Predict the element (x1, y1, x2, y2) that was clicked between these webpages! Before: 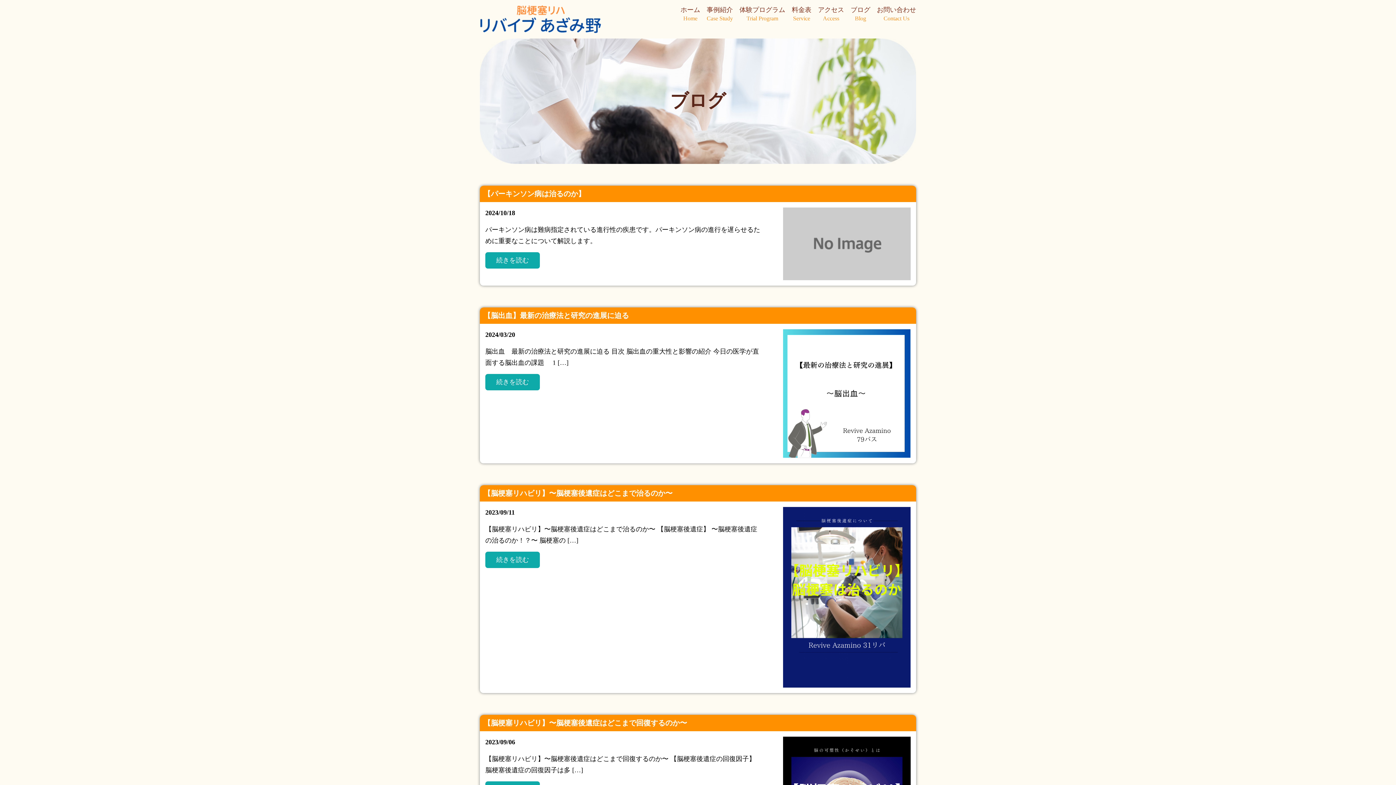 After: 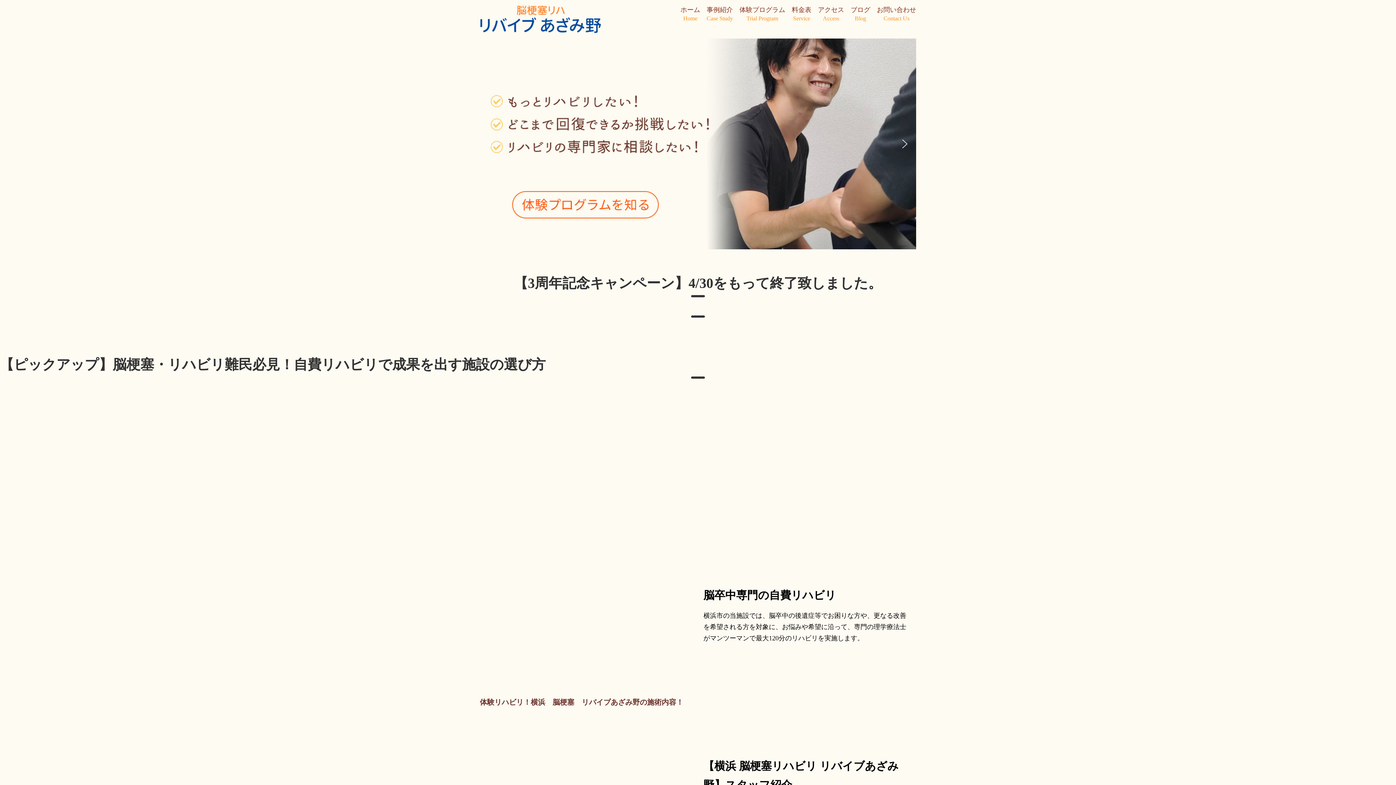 Action: bbox: (480, 23, 601, 30)